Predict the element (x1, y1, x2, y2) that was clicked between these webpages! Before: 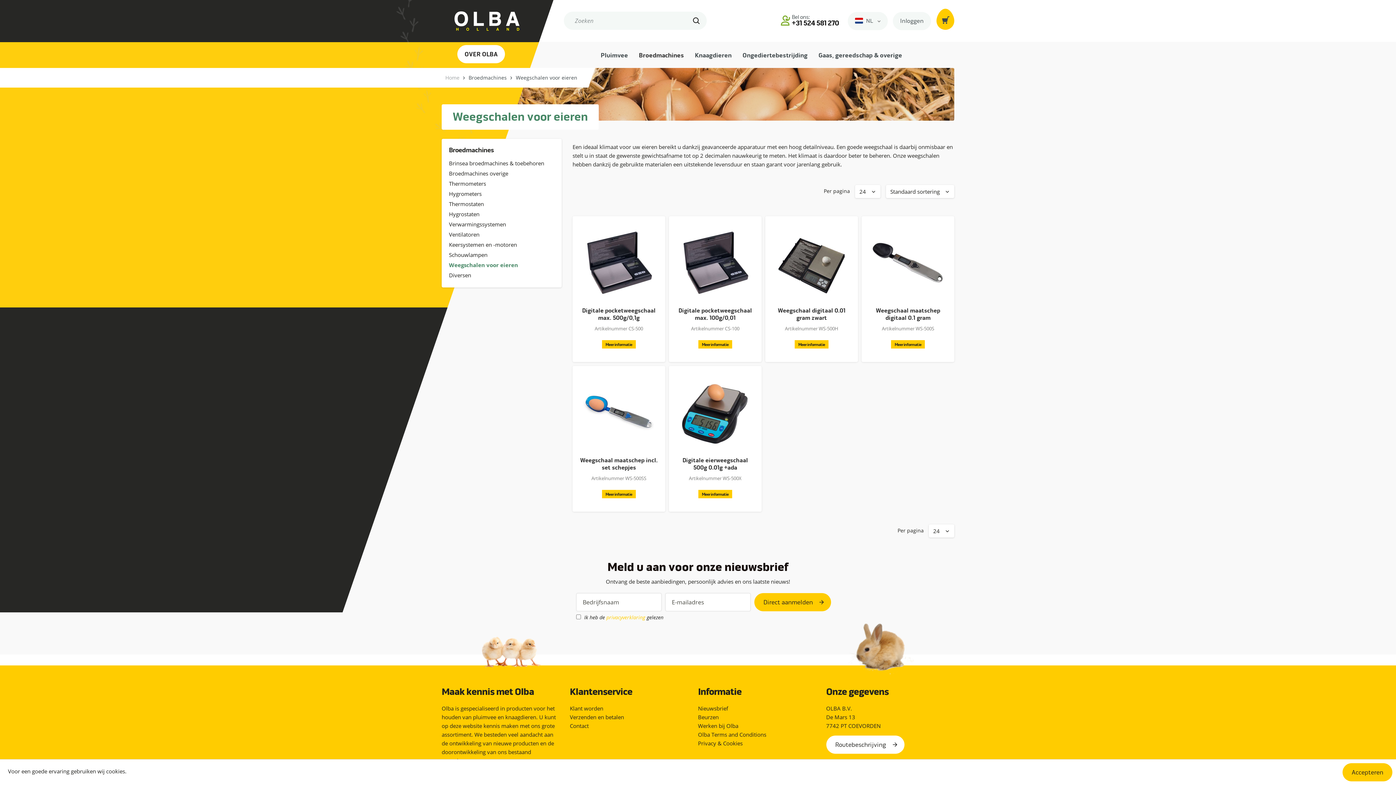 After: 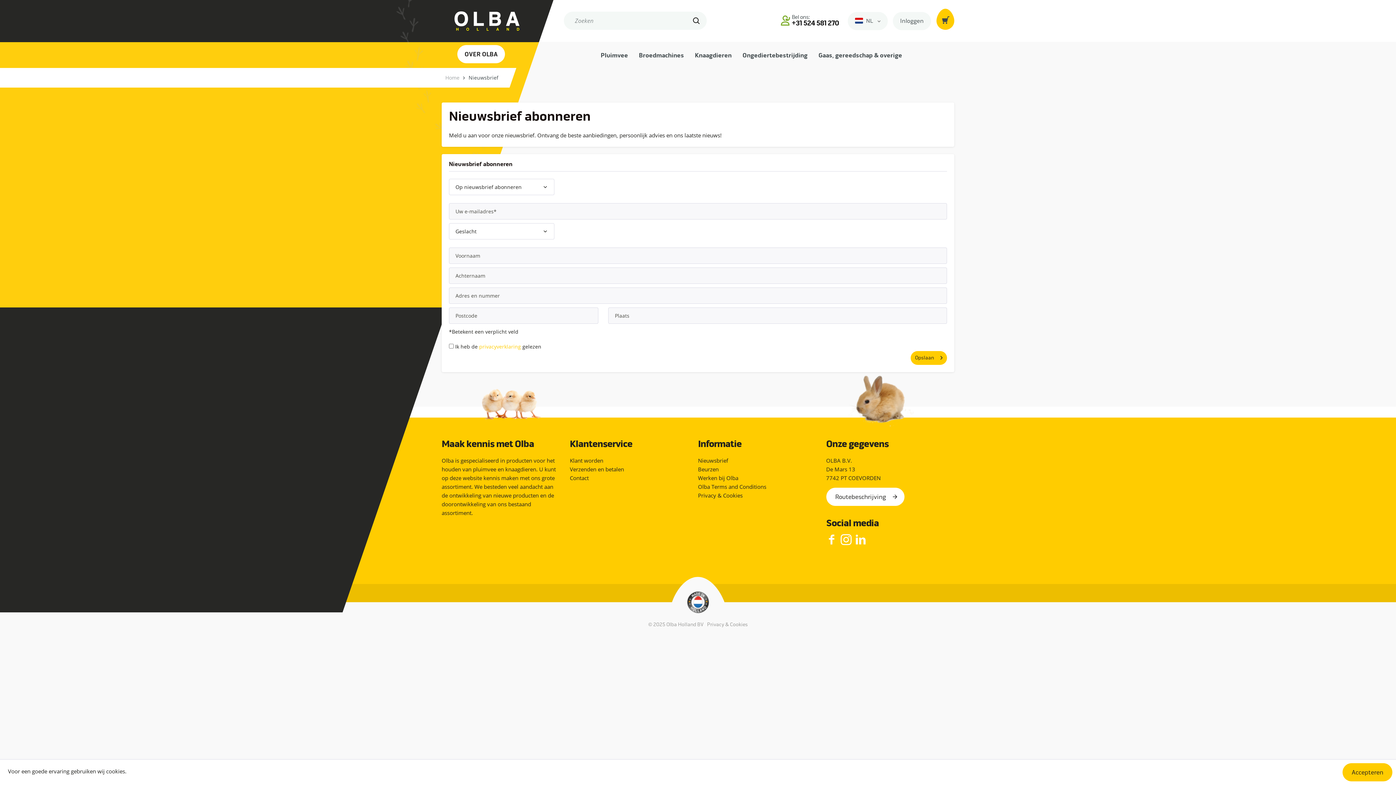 Action: bbox: (698, 704, 822, 713) label: Nieuwsbrief